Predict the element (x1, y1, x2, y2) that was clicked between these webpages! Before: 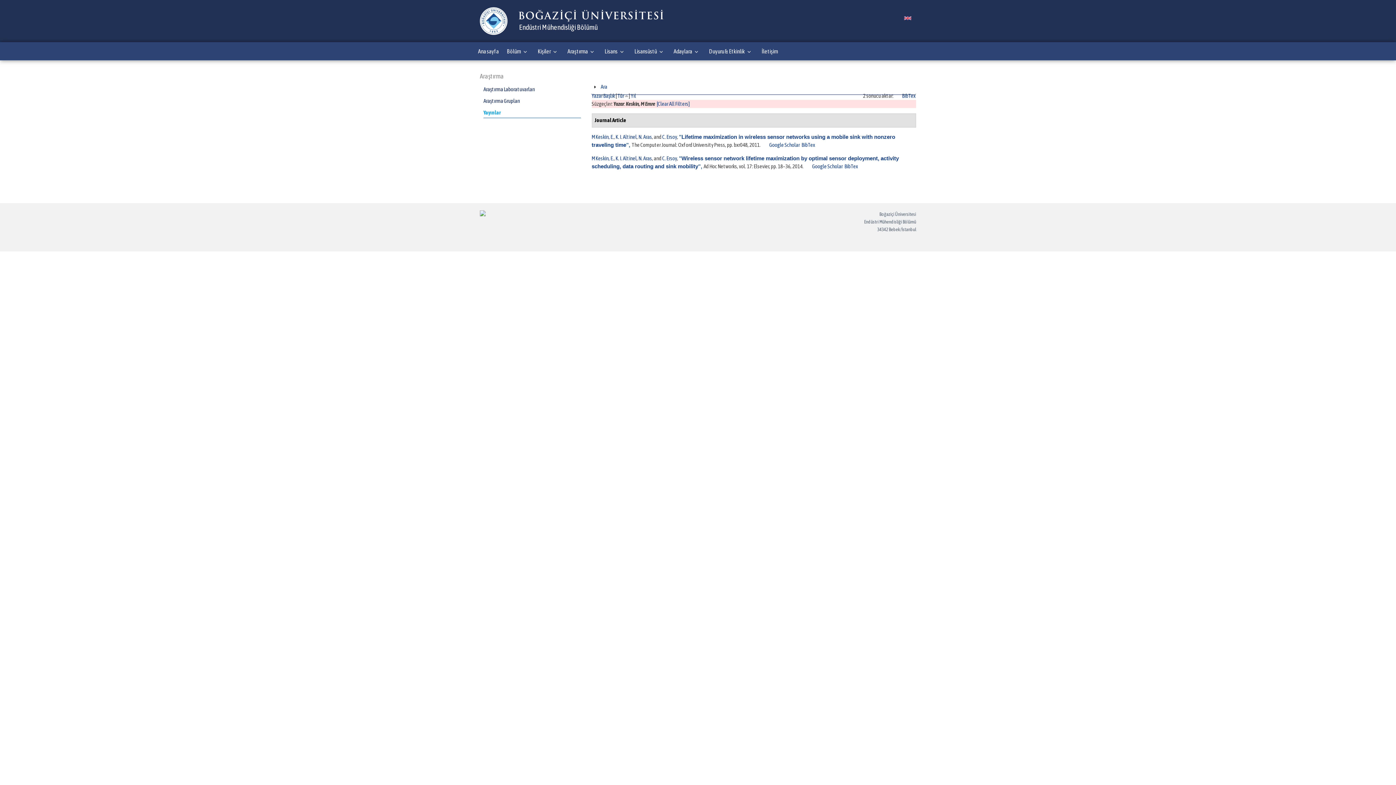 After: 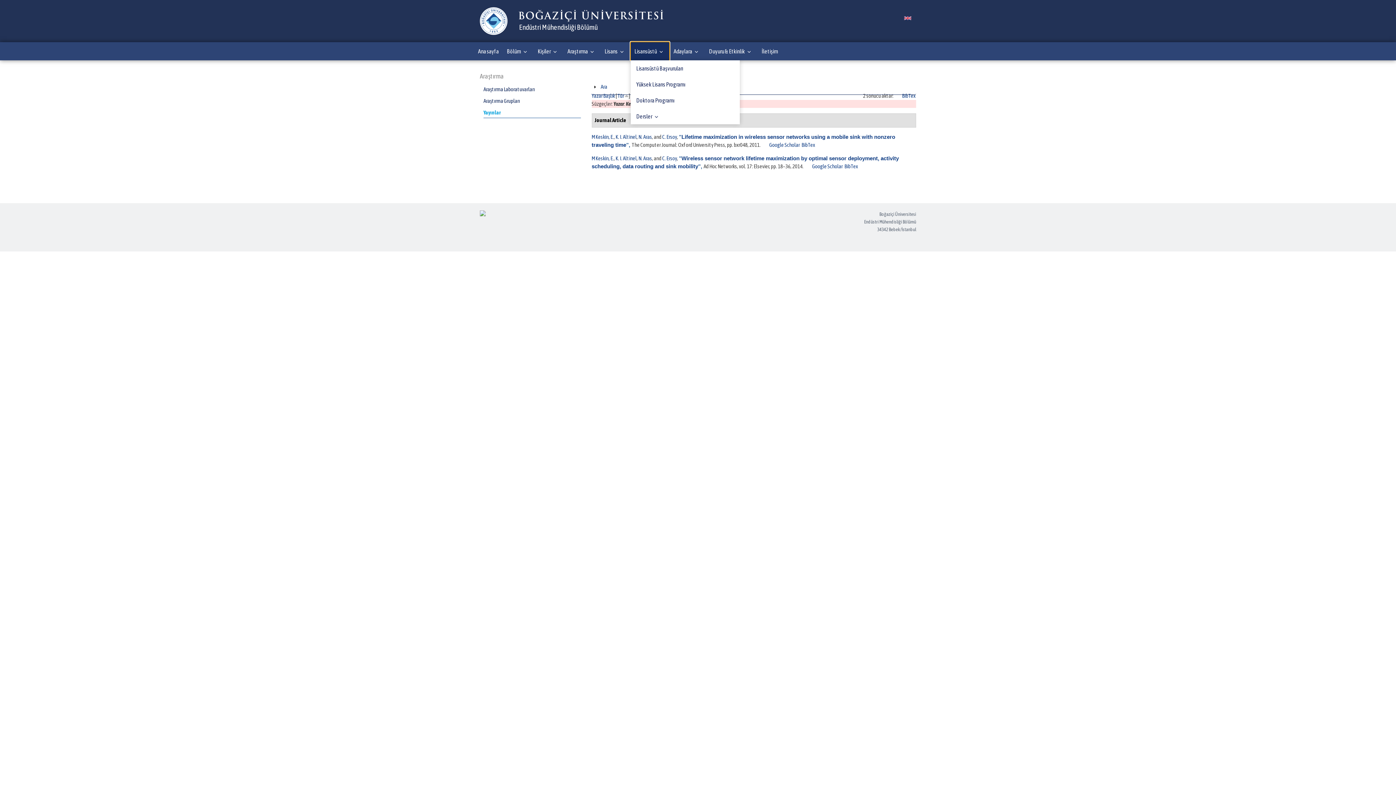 Action: label: Lisansüstü bbox: (630, 42, 669, 60)